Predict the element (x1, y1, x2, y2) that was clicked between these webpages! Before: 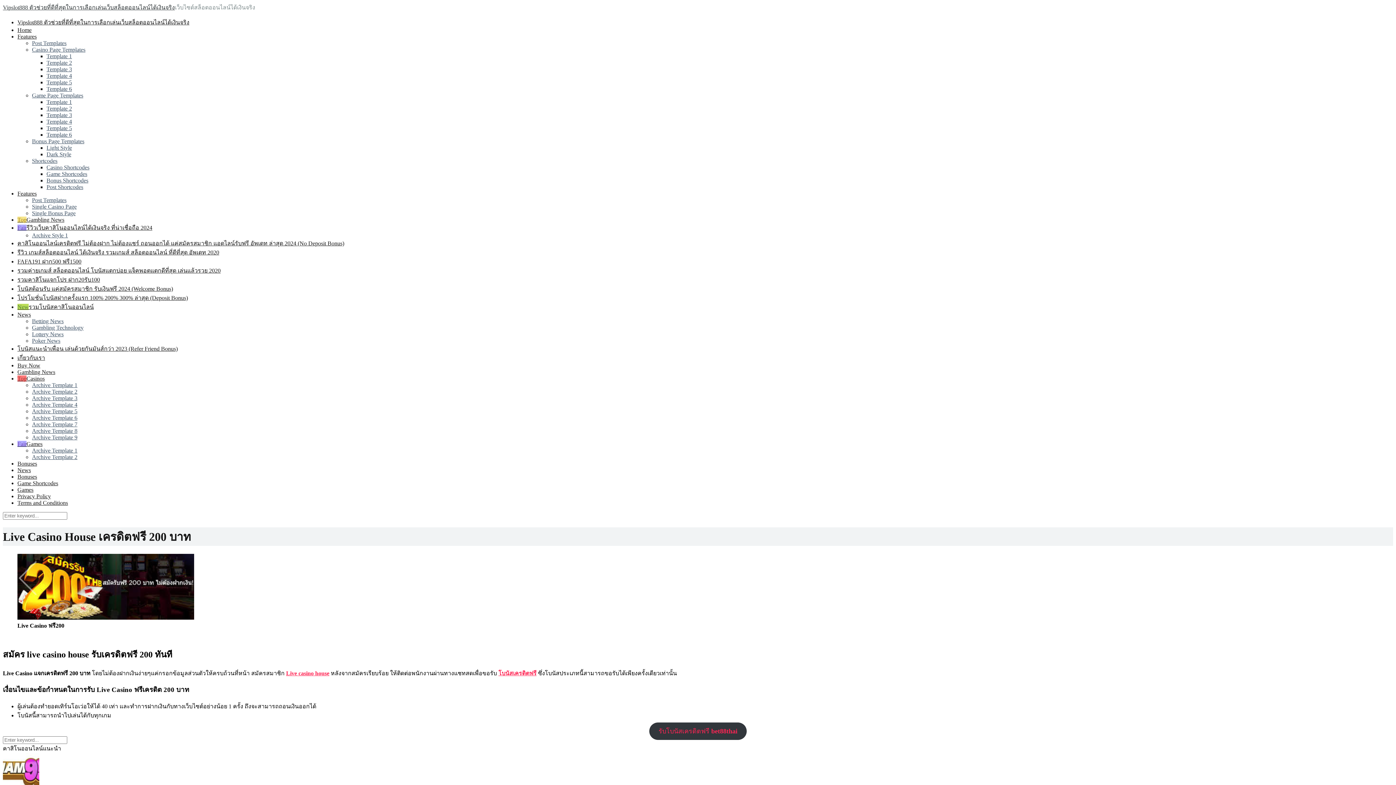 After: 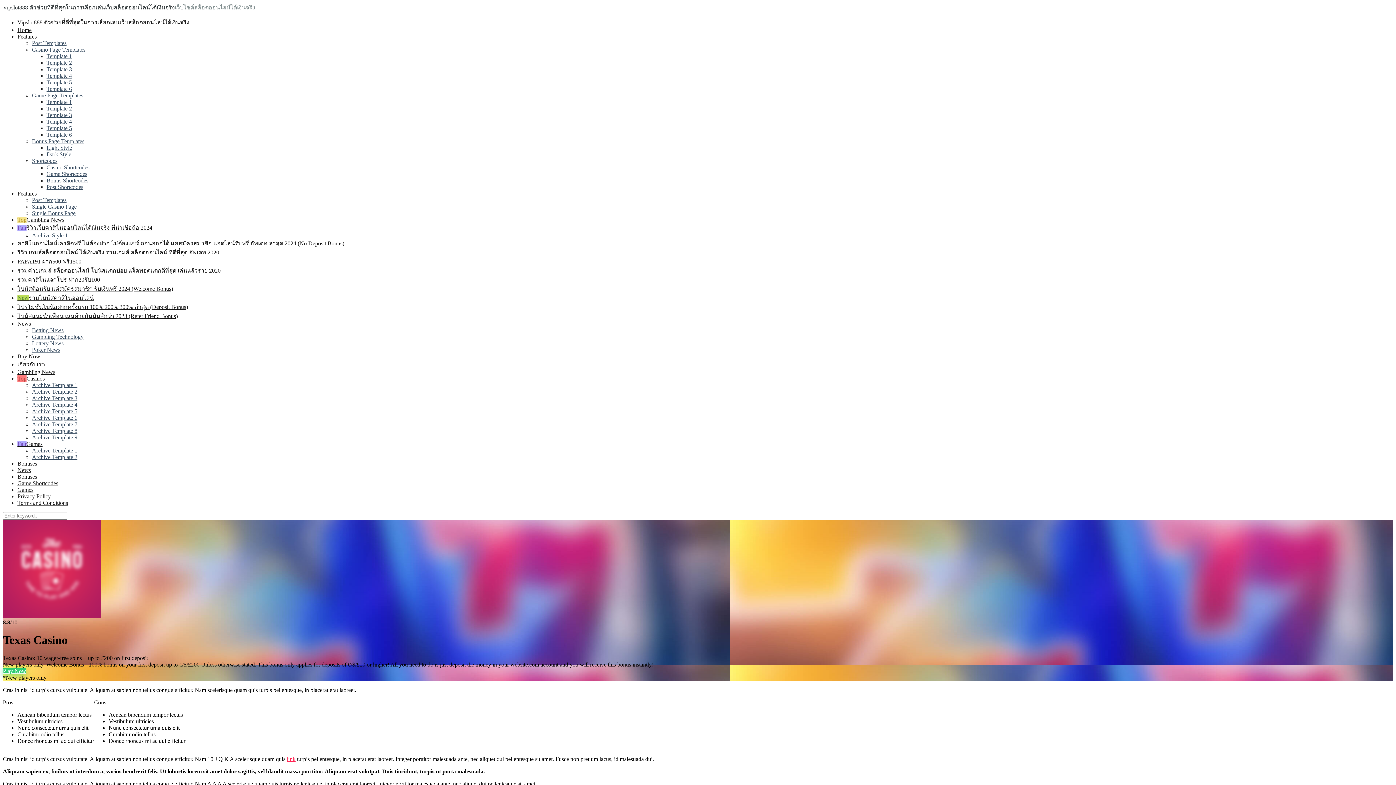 Action: label: Template 6 bbox: (46, 85, 72, 92)